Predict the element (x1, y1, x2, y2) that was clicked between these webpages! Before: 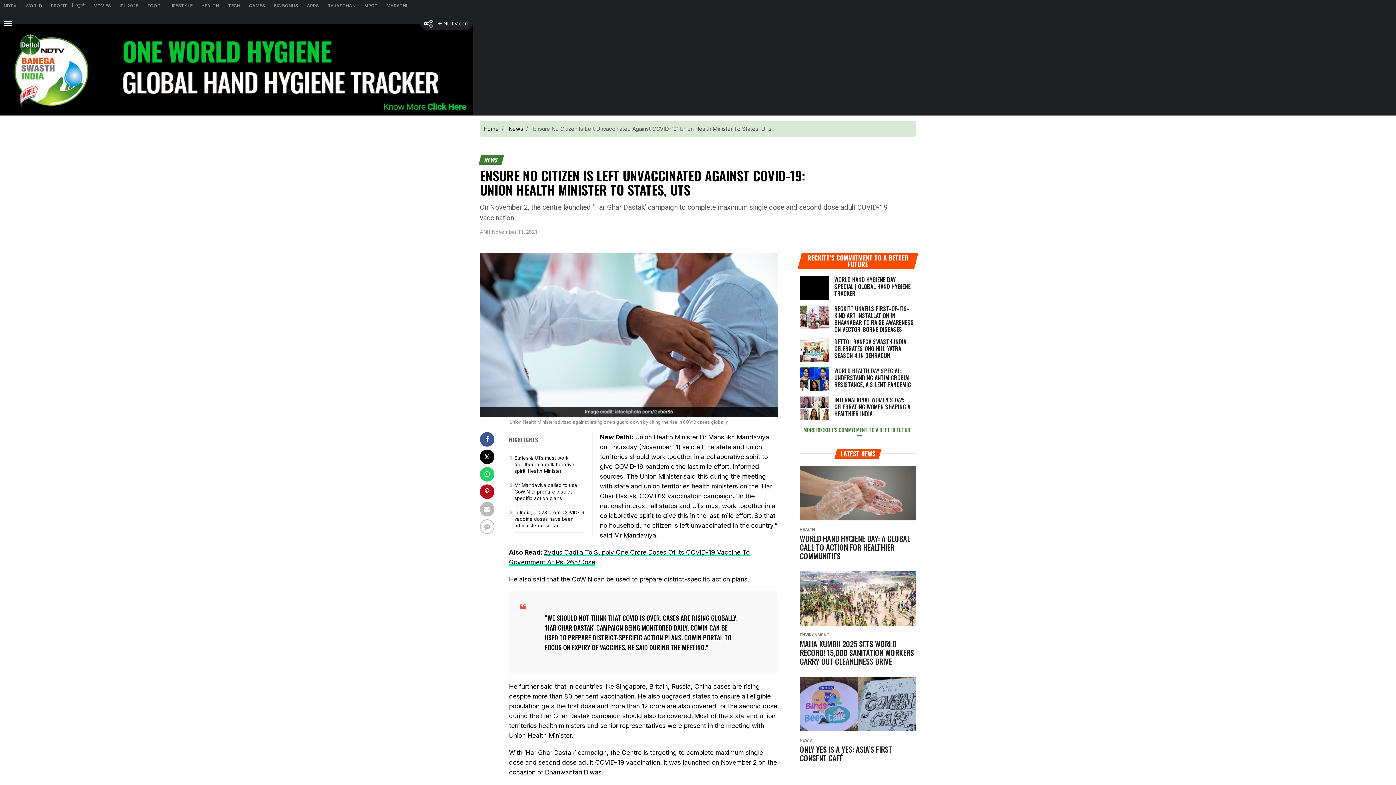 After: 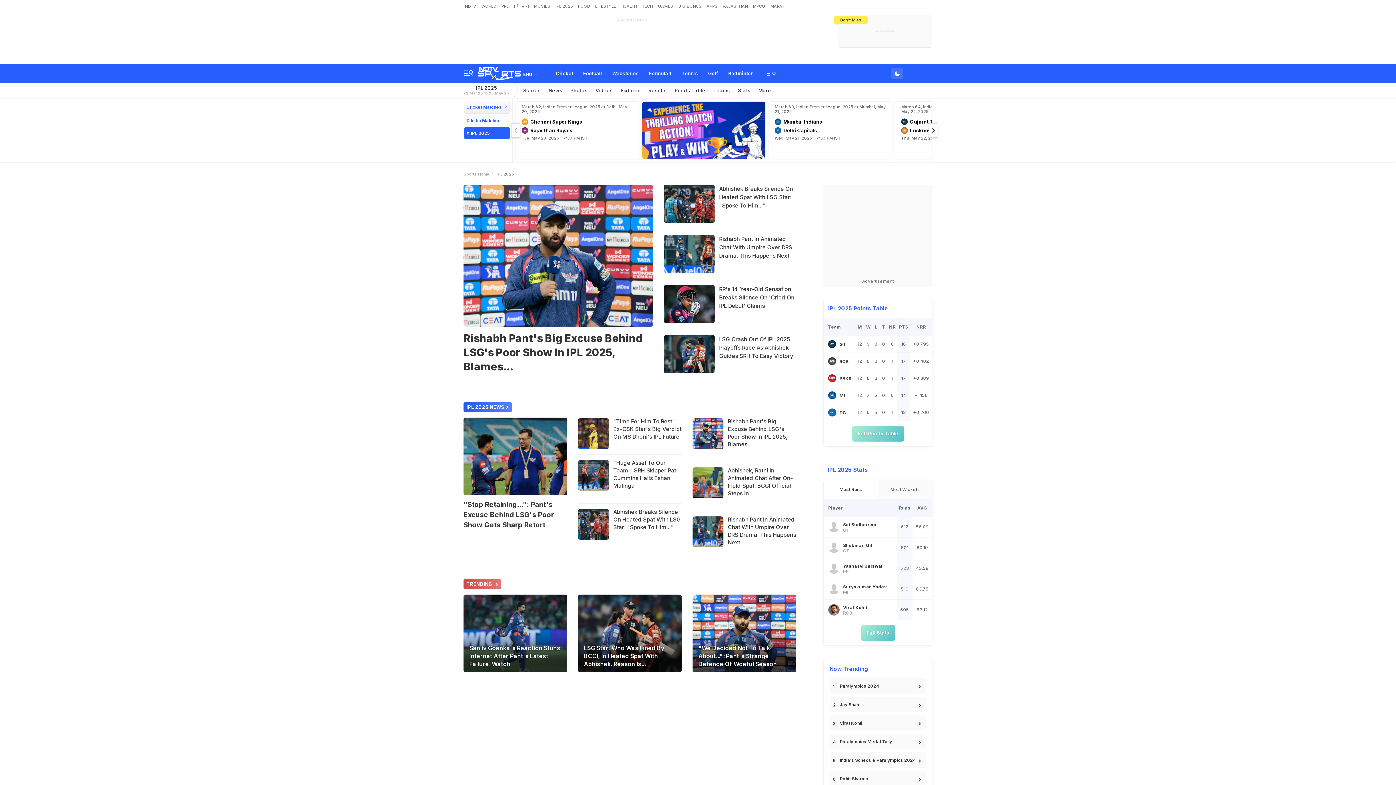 Action: label: IPL 2025 bbox: (116, 0, 144, 11)